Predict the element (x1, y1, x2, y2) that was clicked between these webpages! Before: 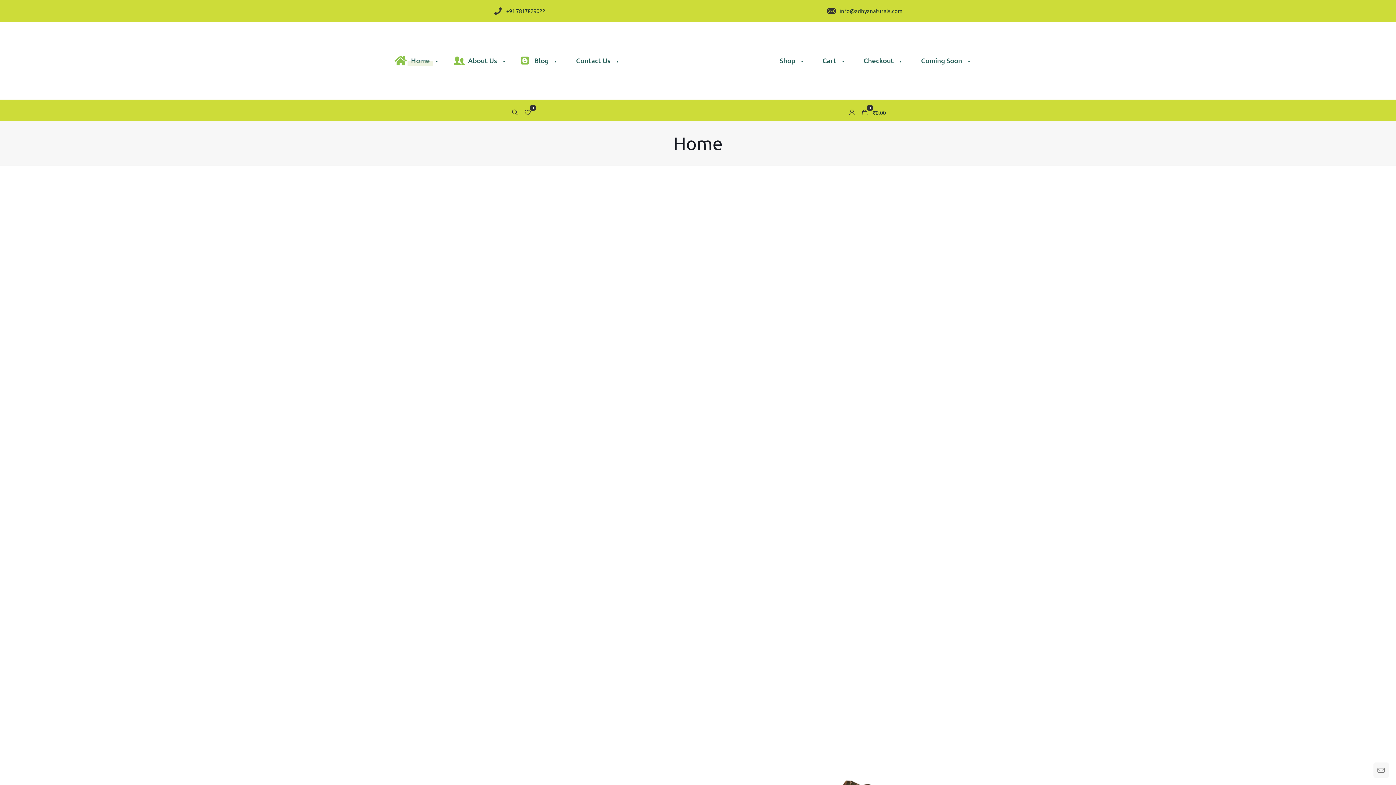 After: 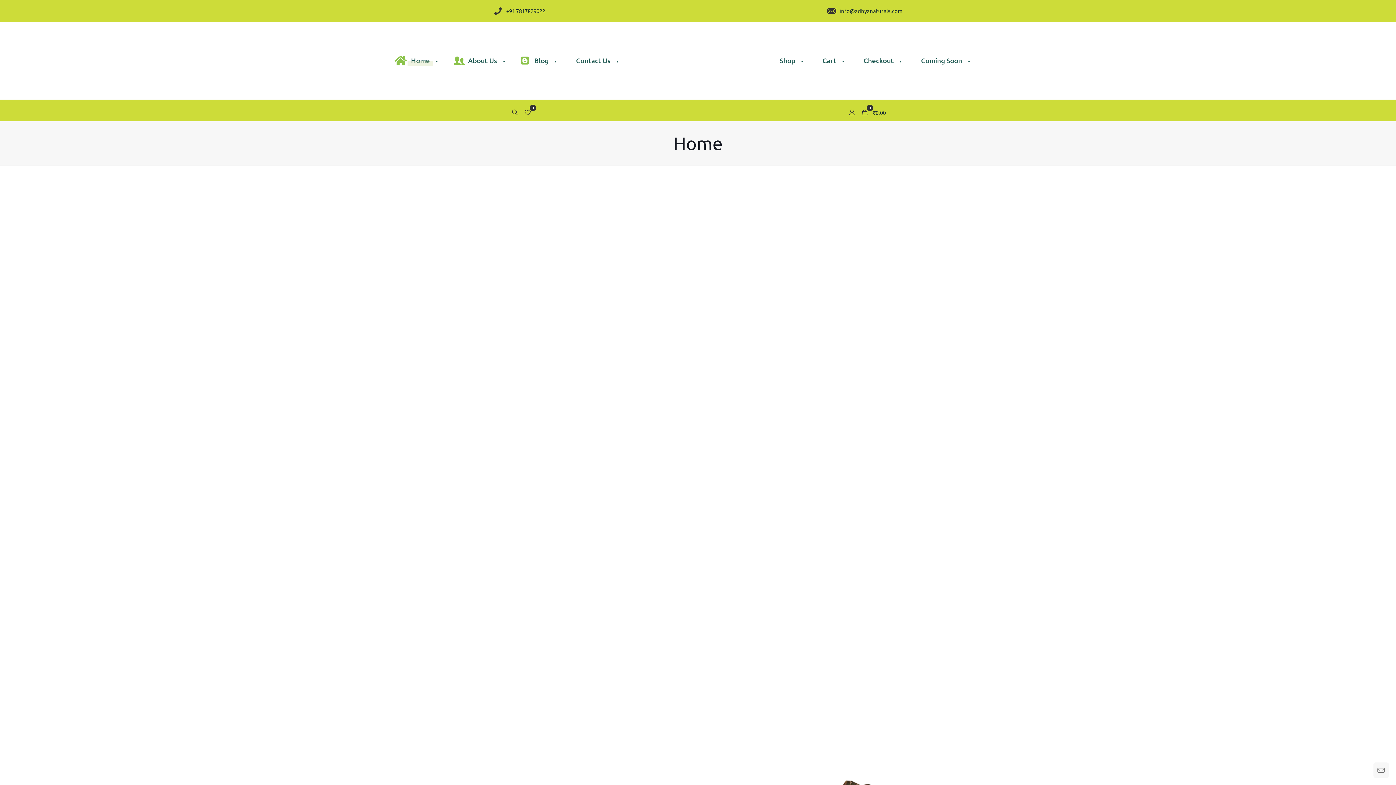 Action: label: info@adhyanaturals.com bbox: (827, 5, 902, 16)